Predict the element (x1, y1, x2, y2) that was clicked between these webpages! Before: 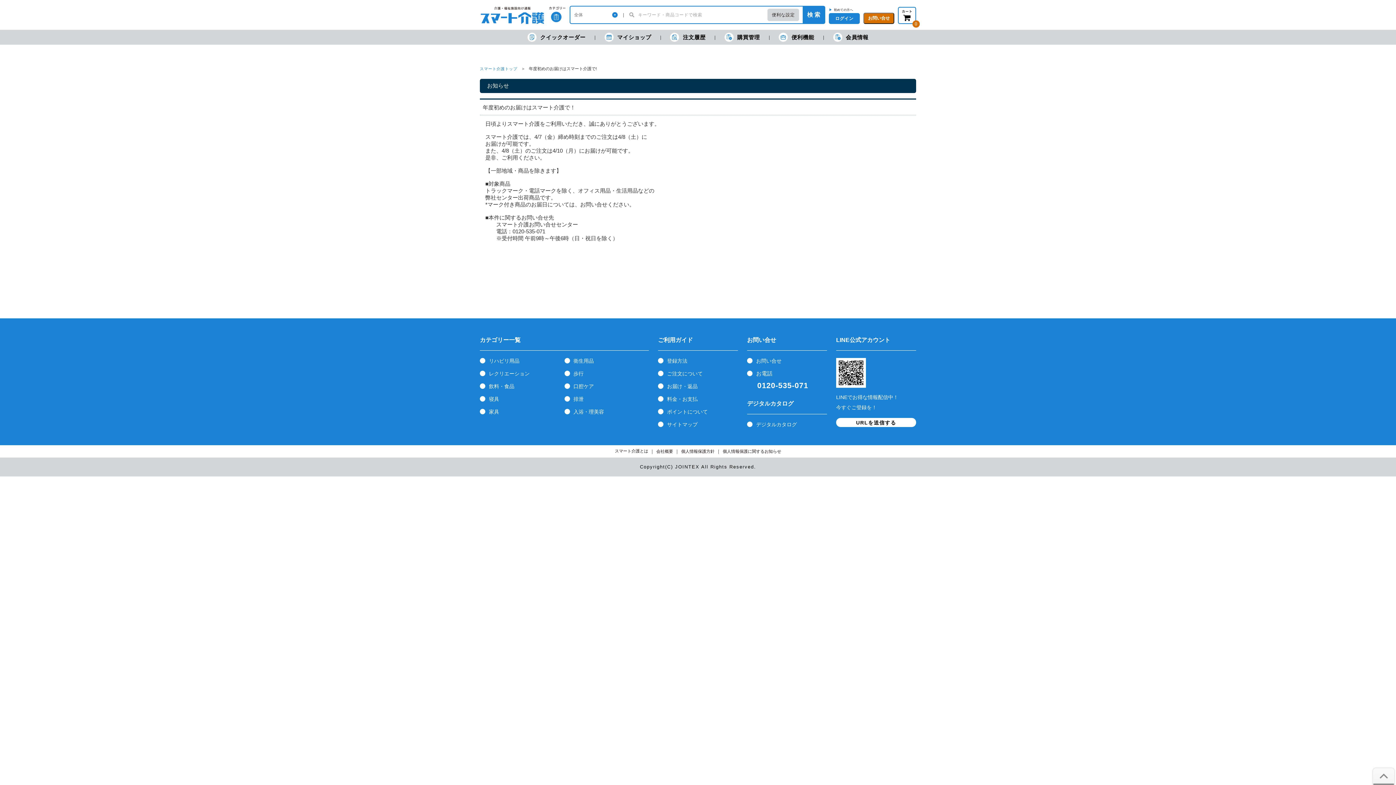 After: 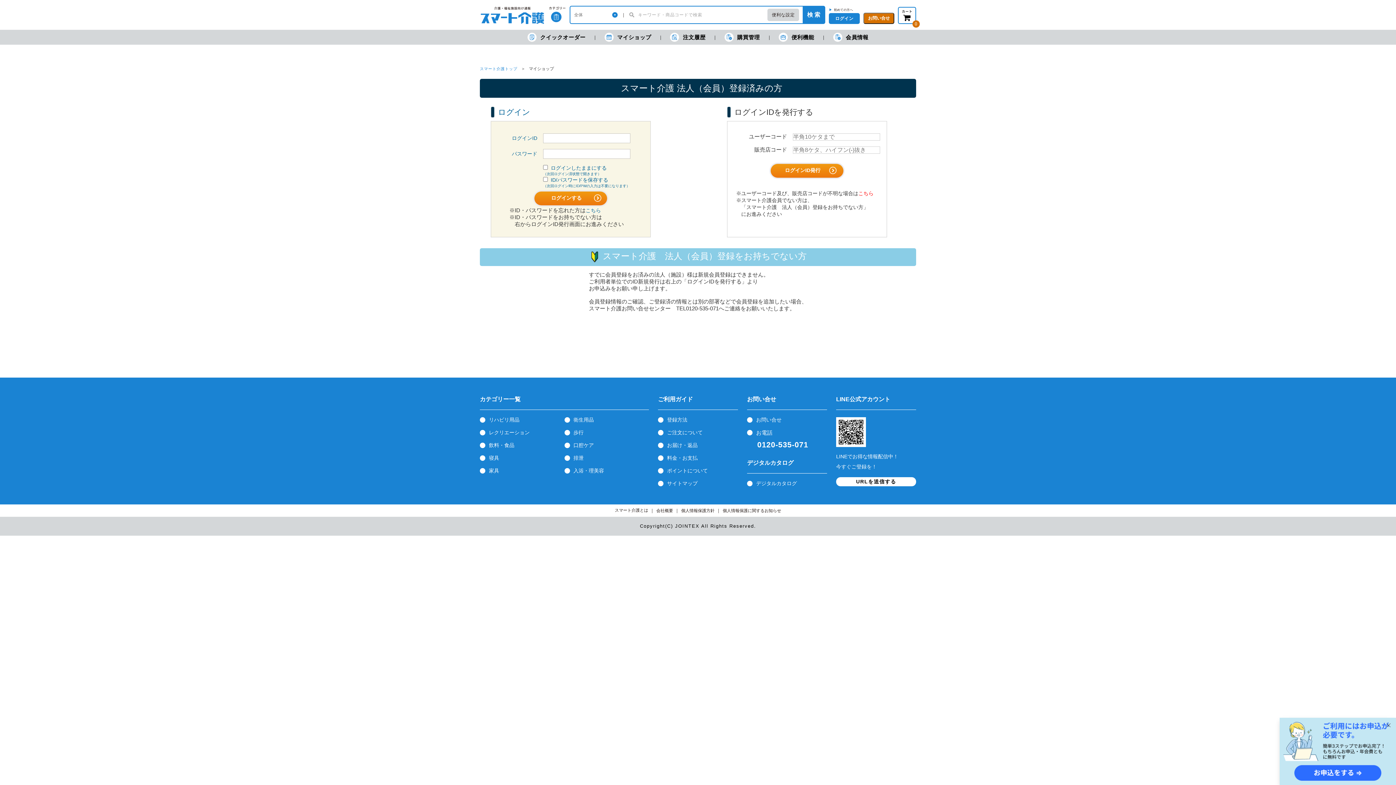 Action: label: マイショップ bbox: (604, 29, 651, 44)